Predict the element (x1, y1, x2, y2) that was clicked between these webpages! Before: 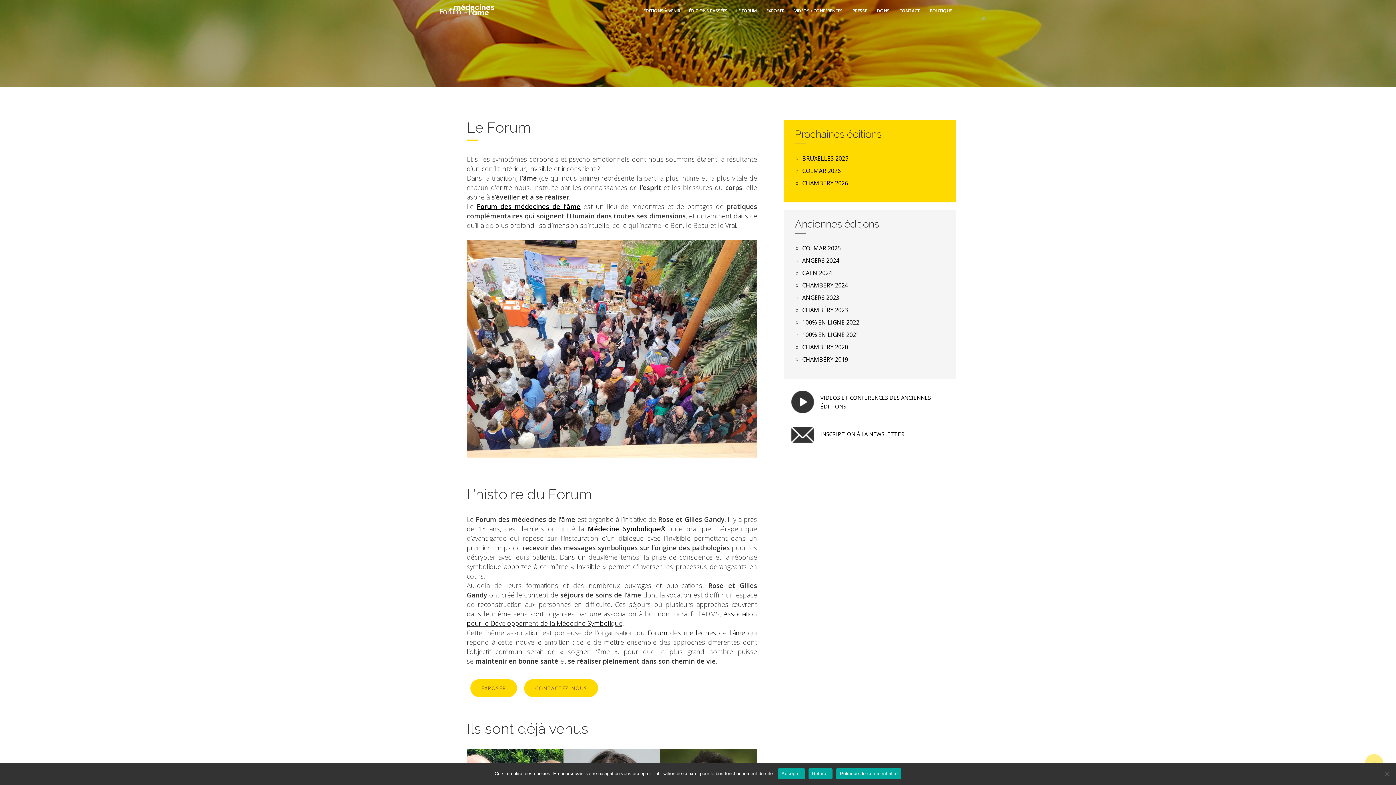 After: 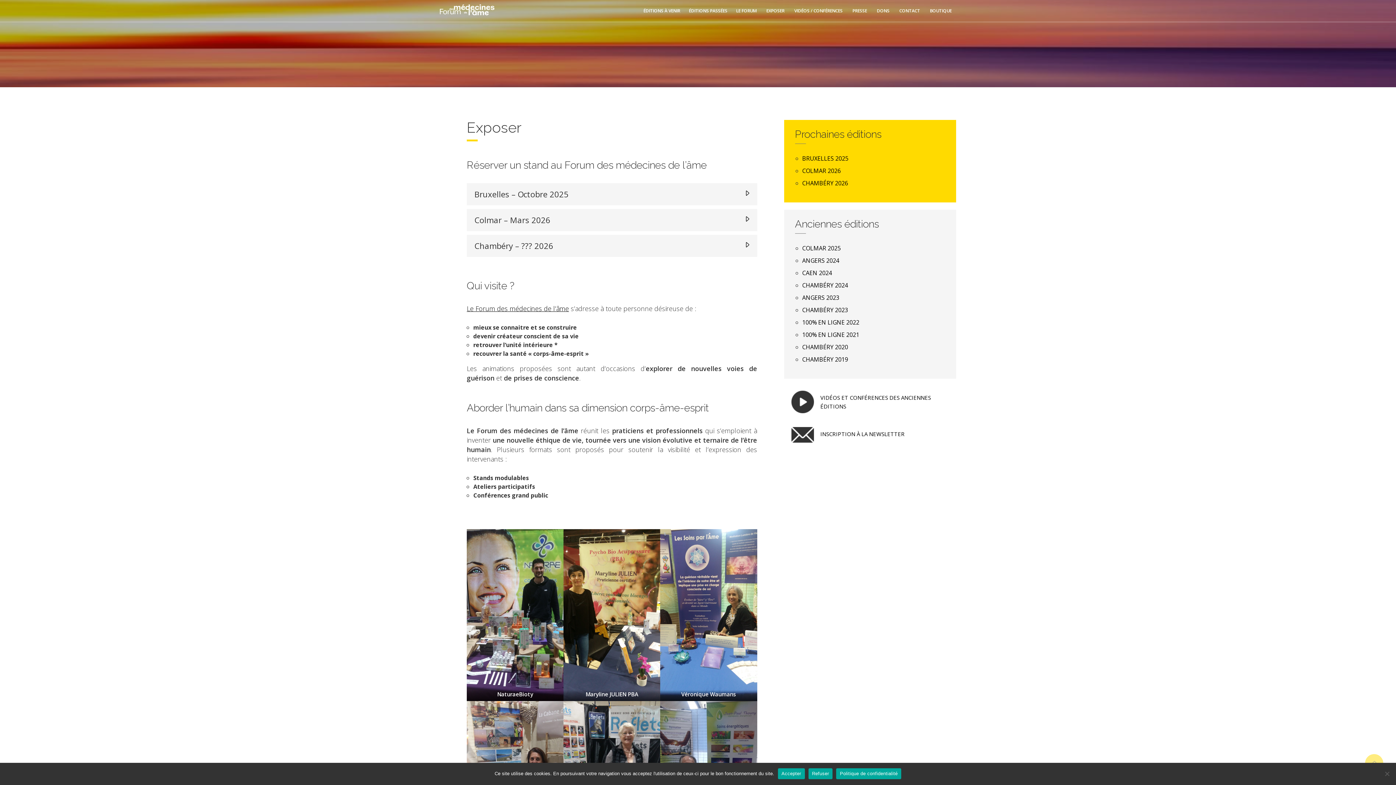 Action: label: EXPOSER bbox: (470, 679, 517, 697)